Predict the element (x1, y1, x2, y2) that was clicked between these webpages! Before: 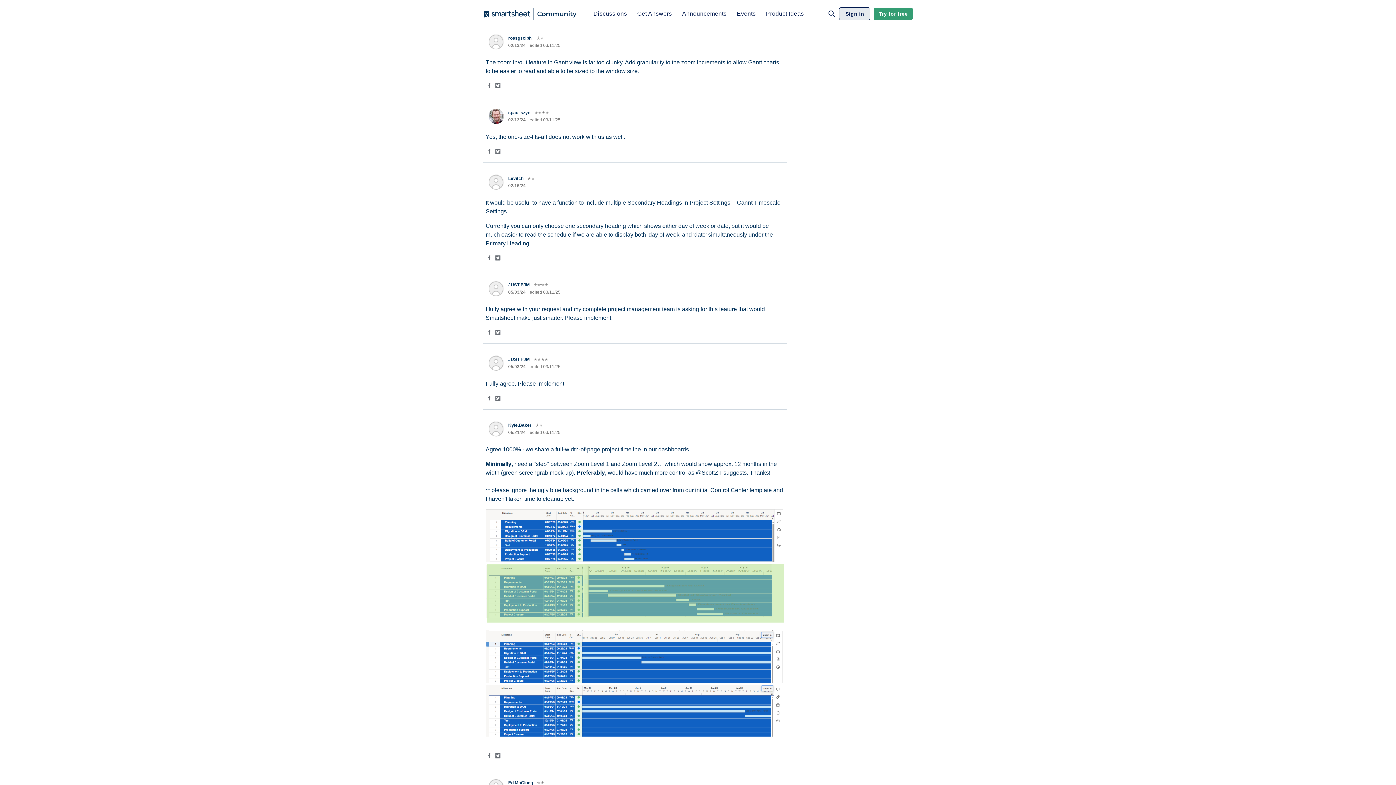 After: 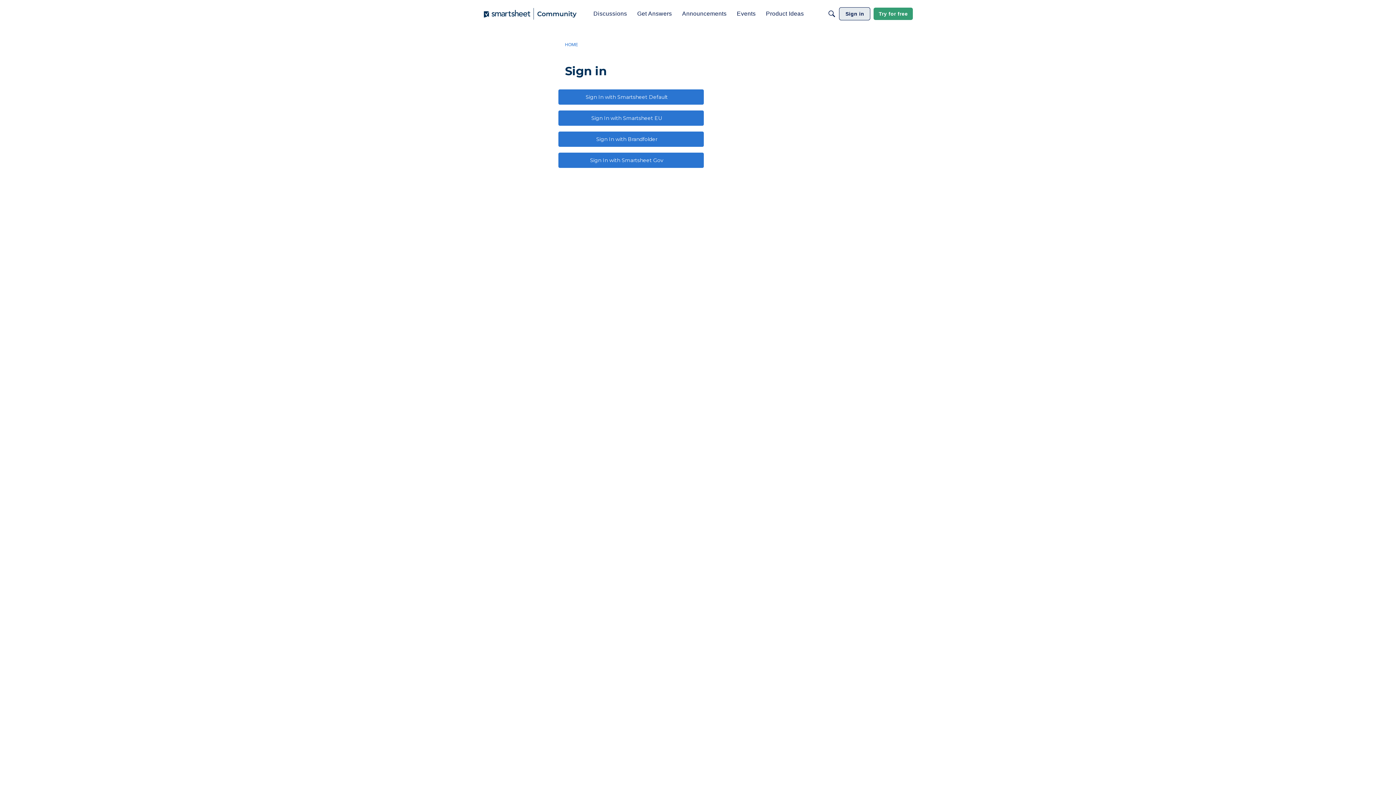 Action: bbox: (508, 110, 530, 115) label: spauliszyn